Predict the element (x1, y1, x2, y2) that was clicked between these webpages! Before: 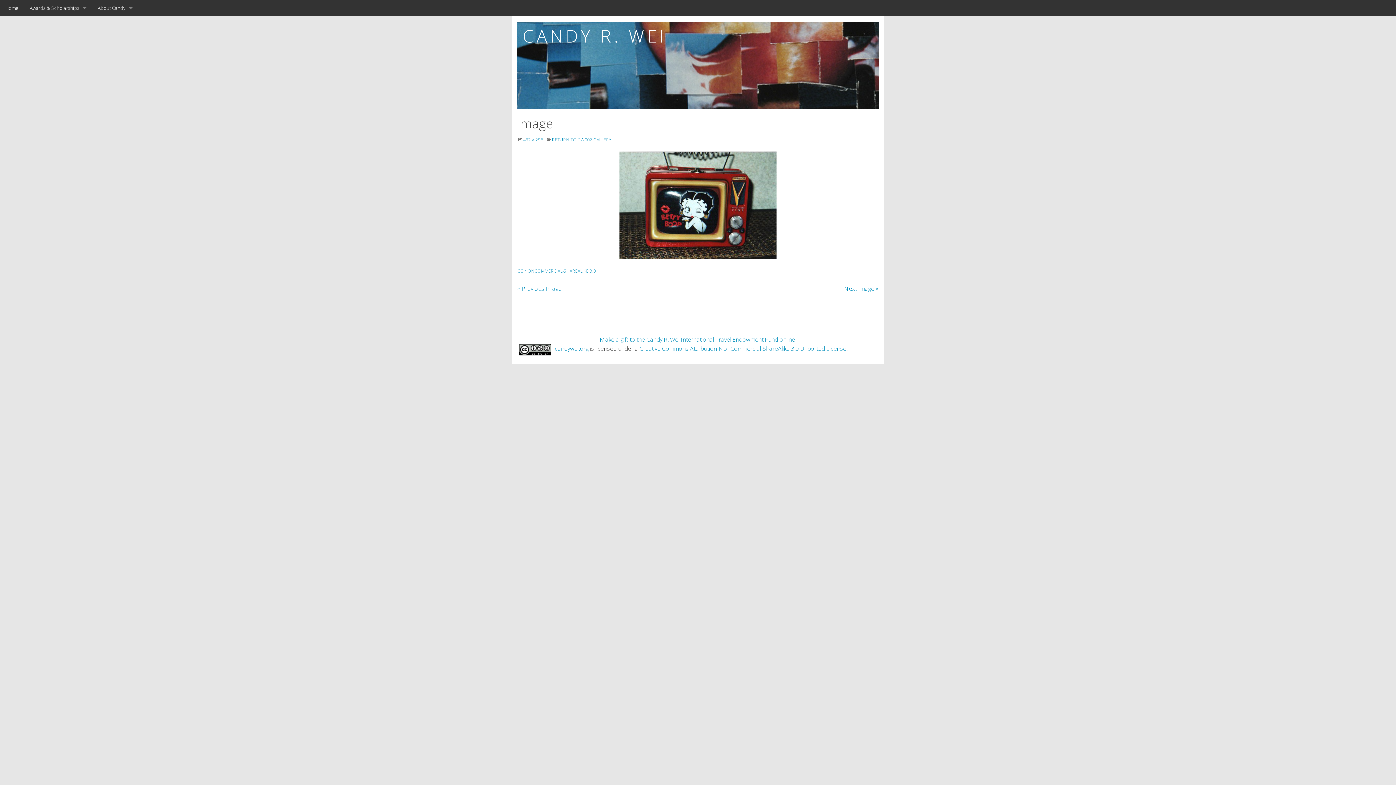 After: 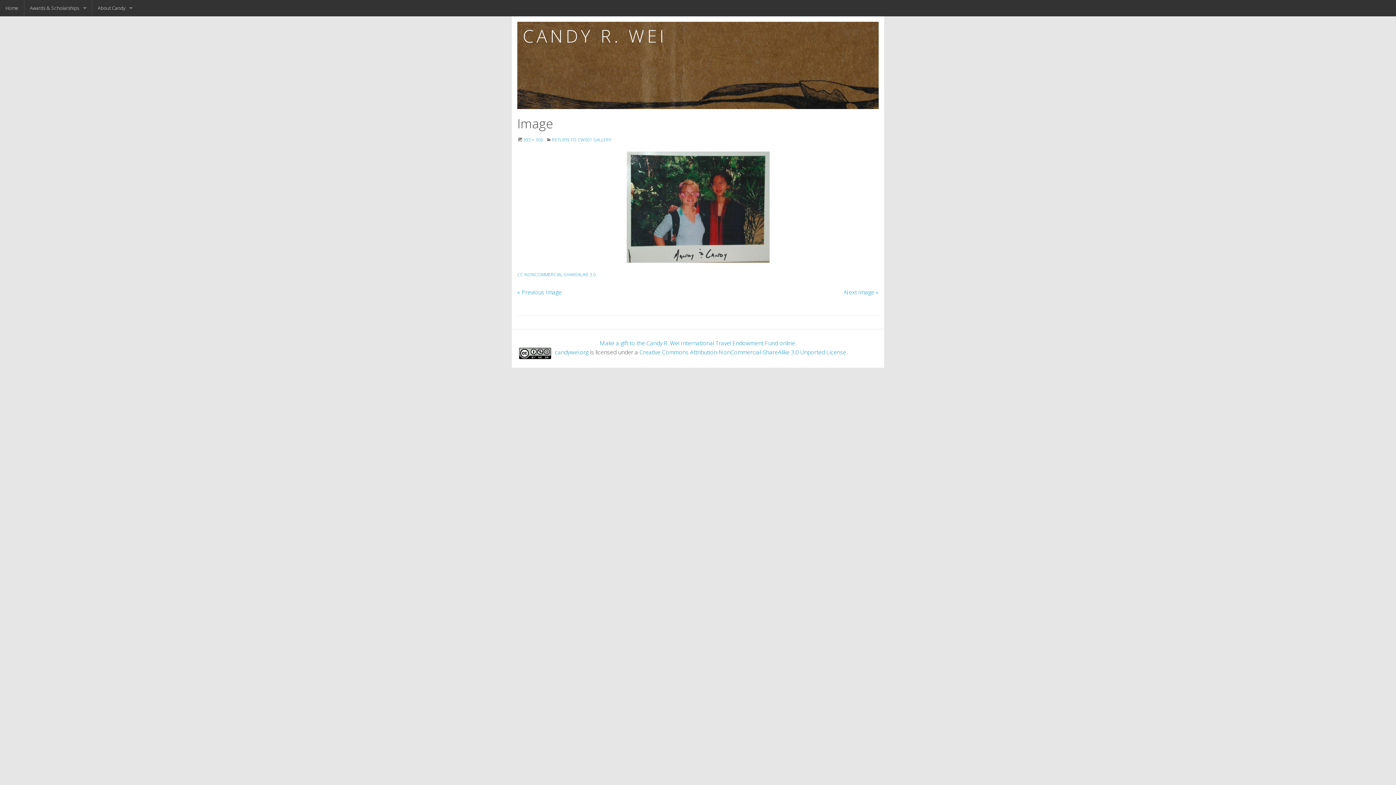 Action: bbox: (517, 284, 561, 292) label: « Previous Image